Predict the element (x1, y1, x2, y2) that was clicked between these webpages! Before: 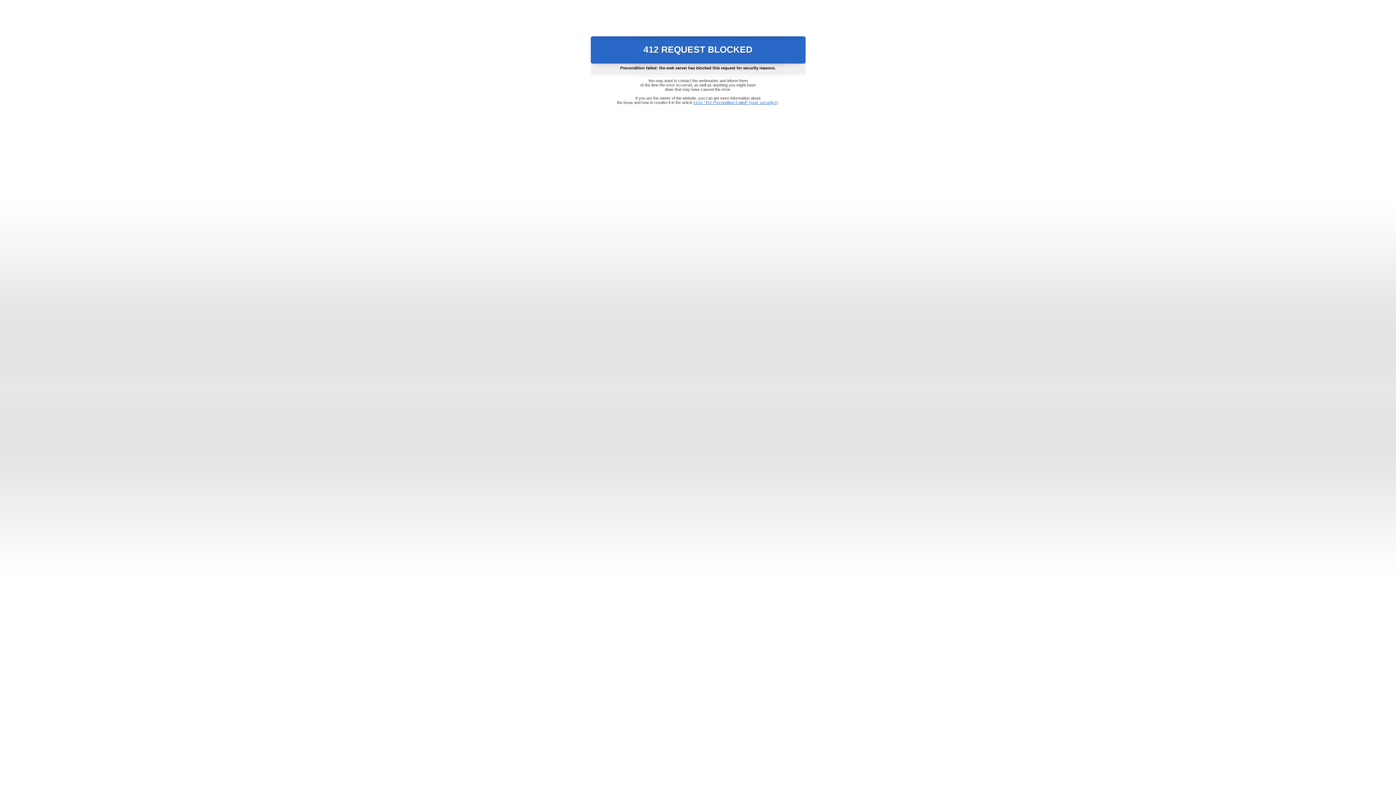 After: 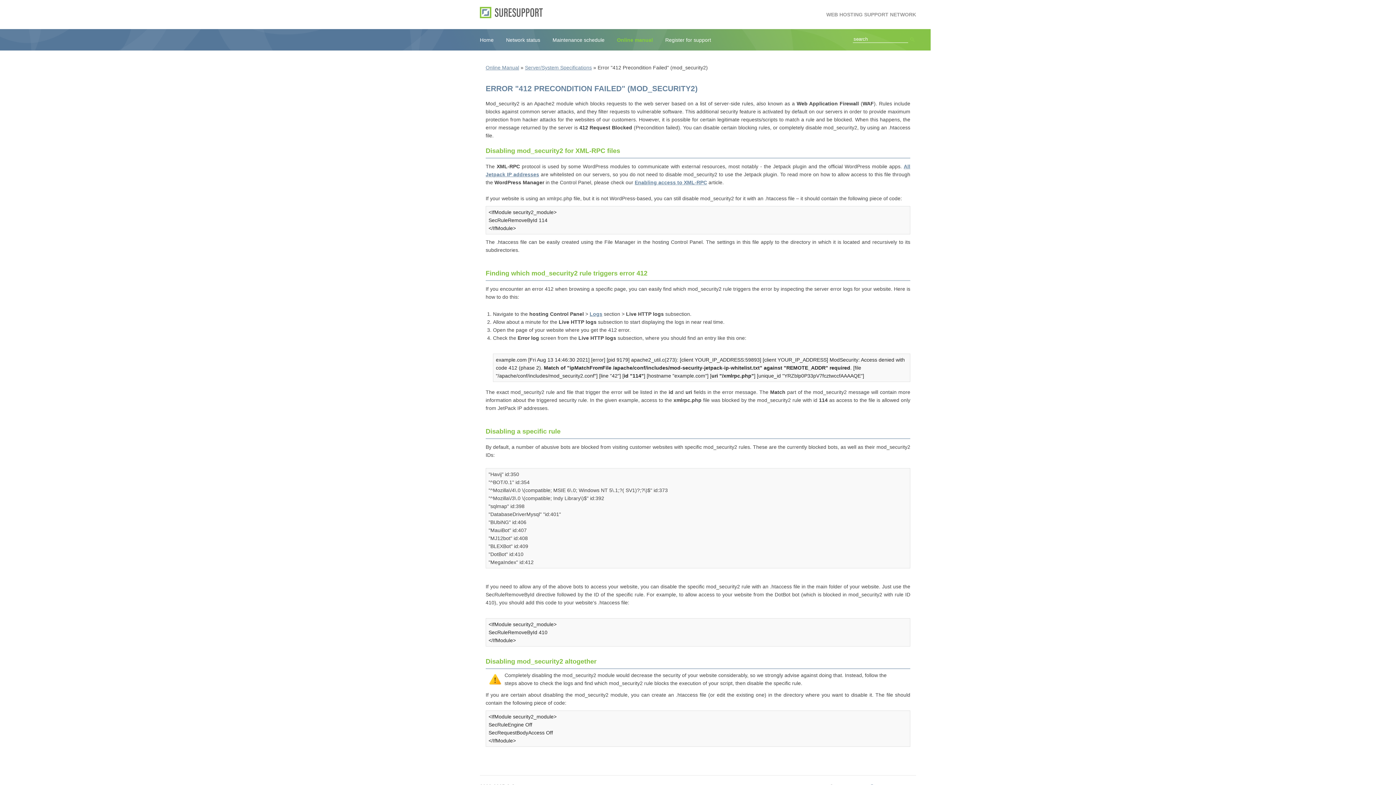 Action: bbox: (693, 100, 778, 104) label: Error "412 Precondition Failed" (mod_security2)